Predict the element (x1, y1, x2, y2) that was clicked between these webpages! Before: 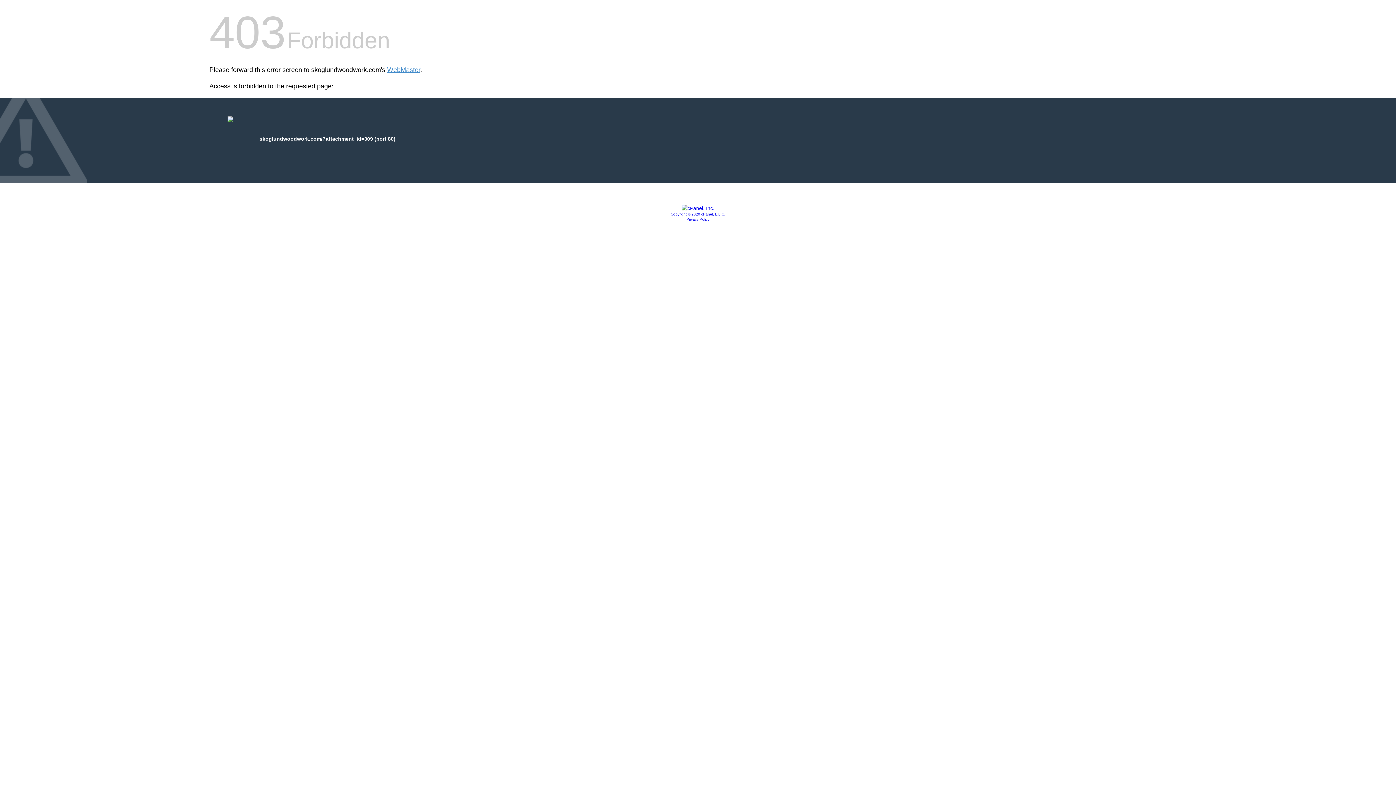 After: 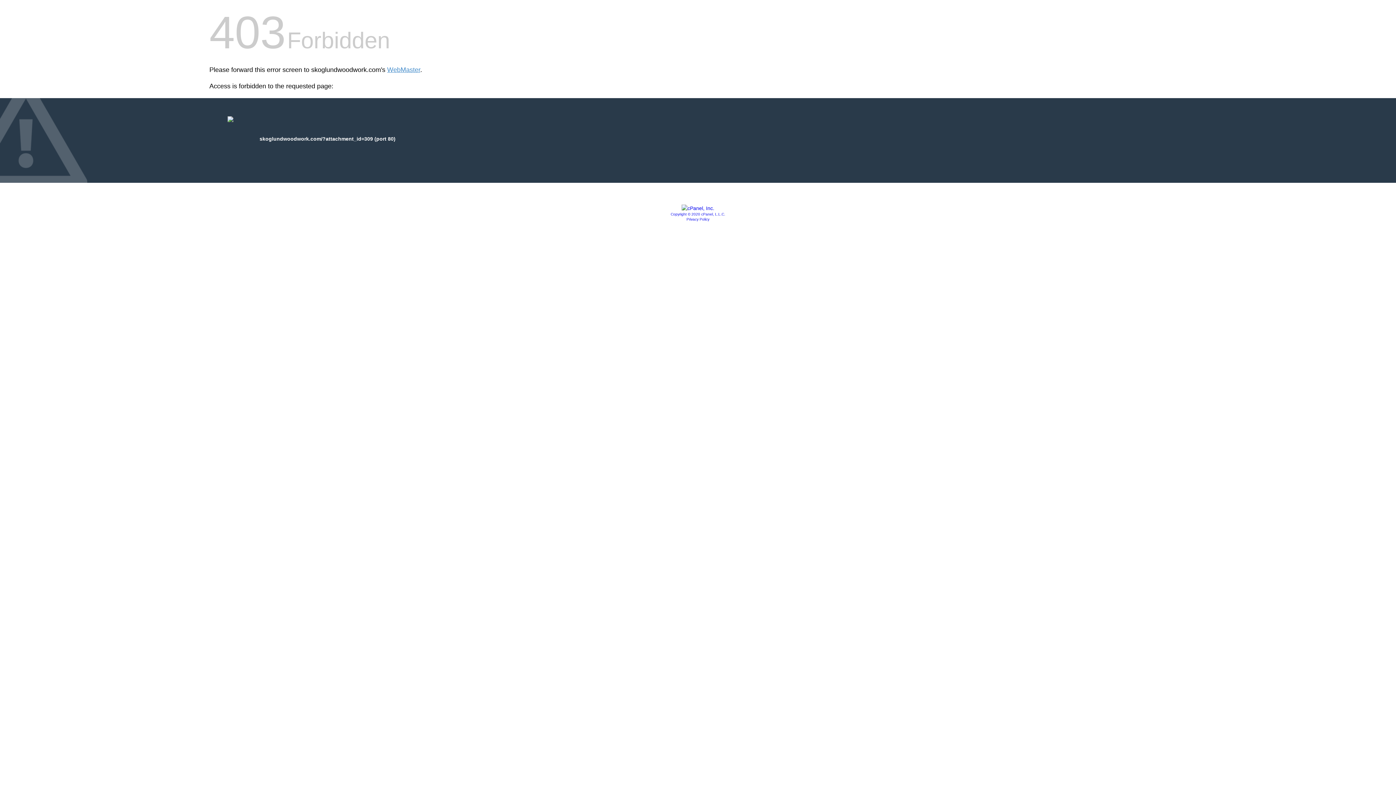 Action: label: Copyright © 2020 cPanel, L.L.C. bbox: (670, 212, 725, 216)